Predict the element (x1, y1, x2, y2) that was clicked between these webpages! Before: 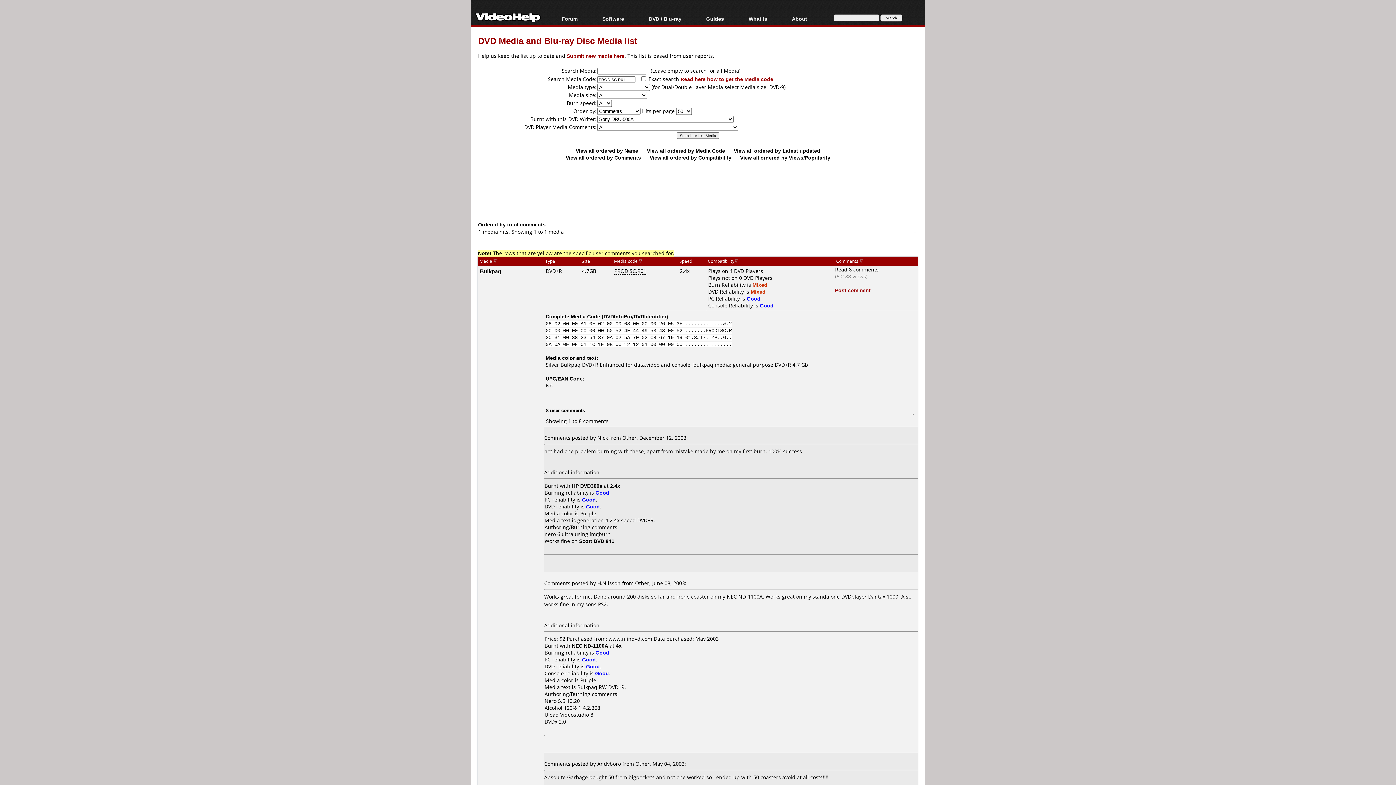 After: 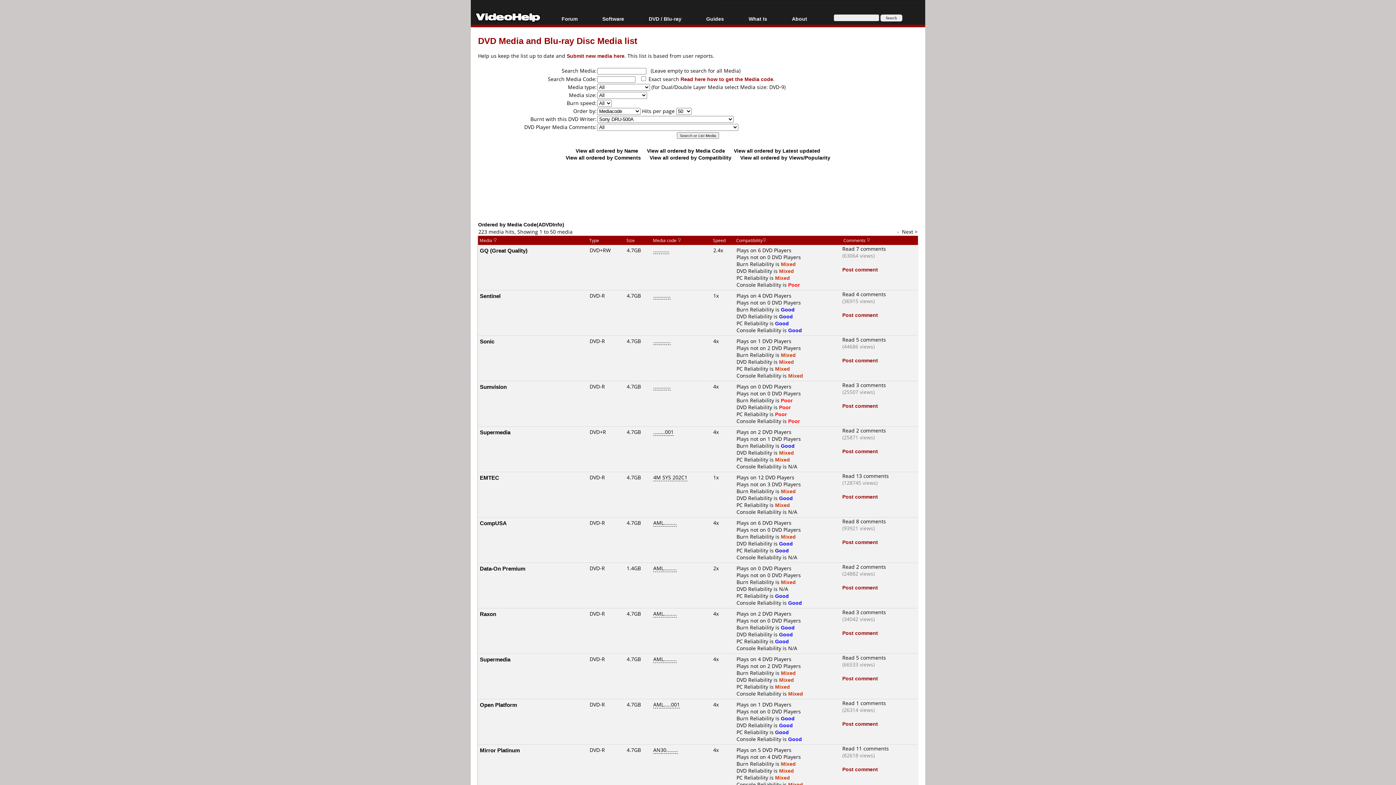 Action: bbox: (647, 147, 725, 154) label: View all ordered by Media Code